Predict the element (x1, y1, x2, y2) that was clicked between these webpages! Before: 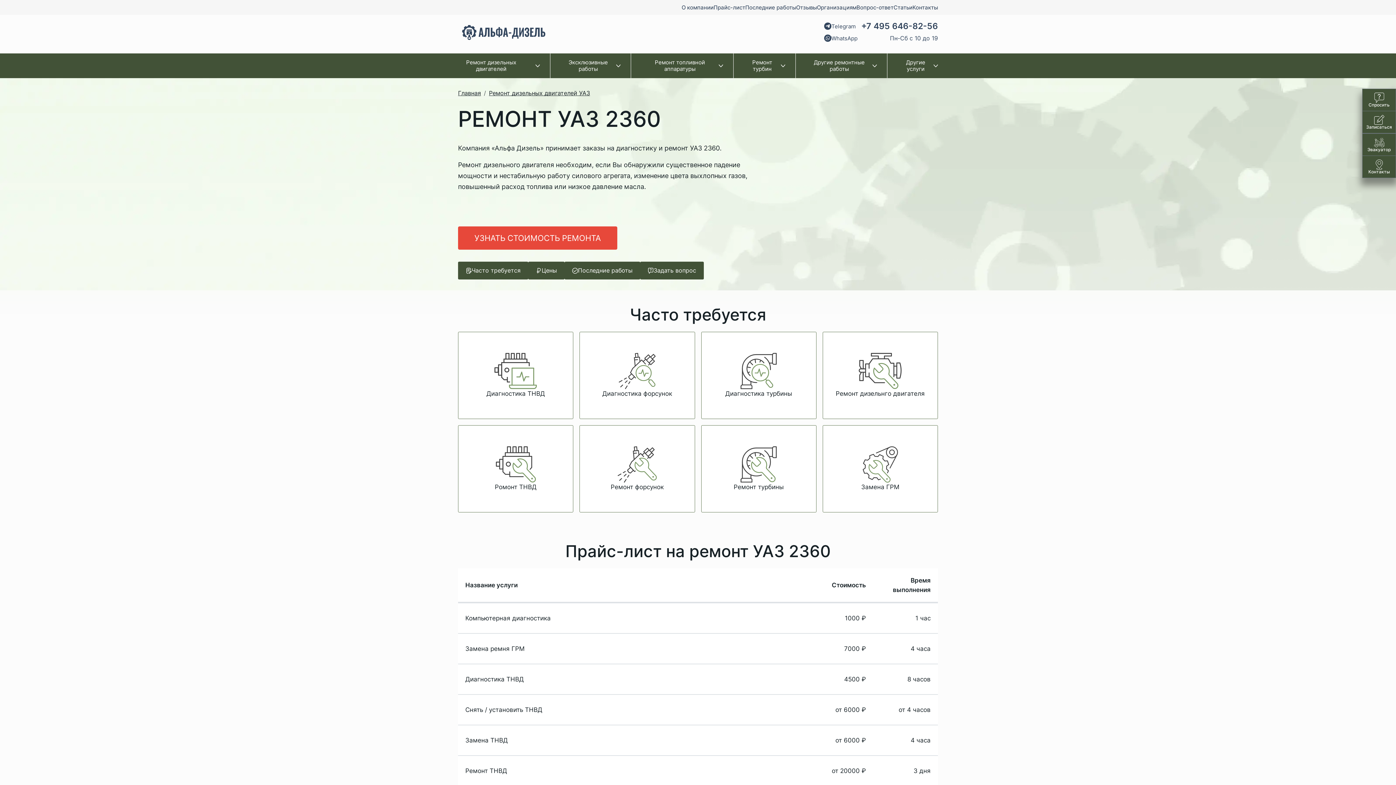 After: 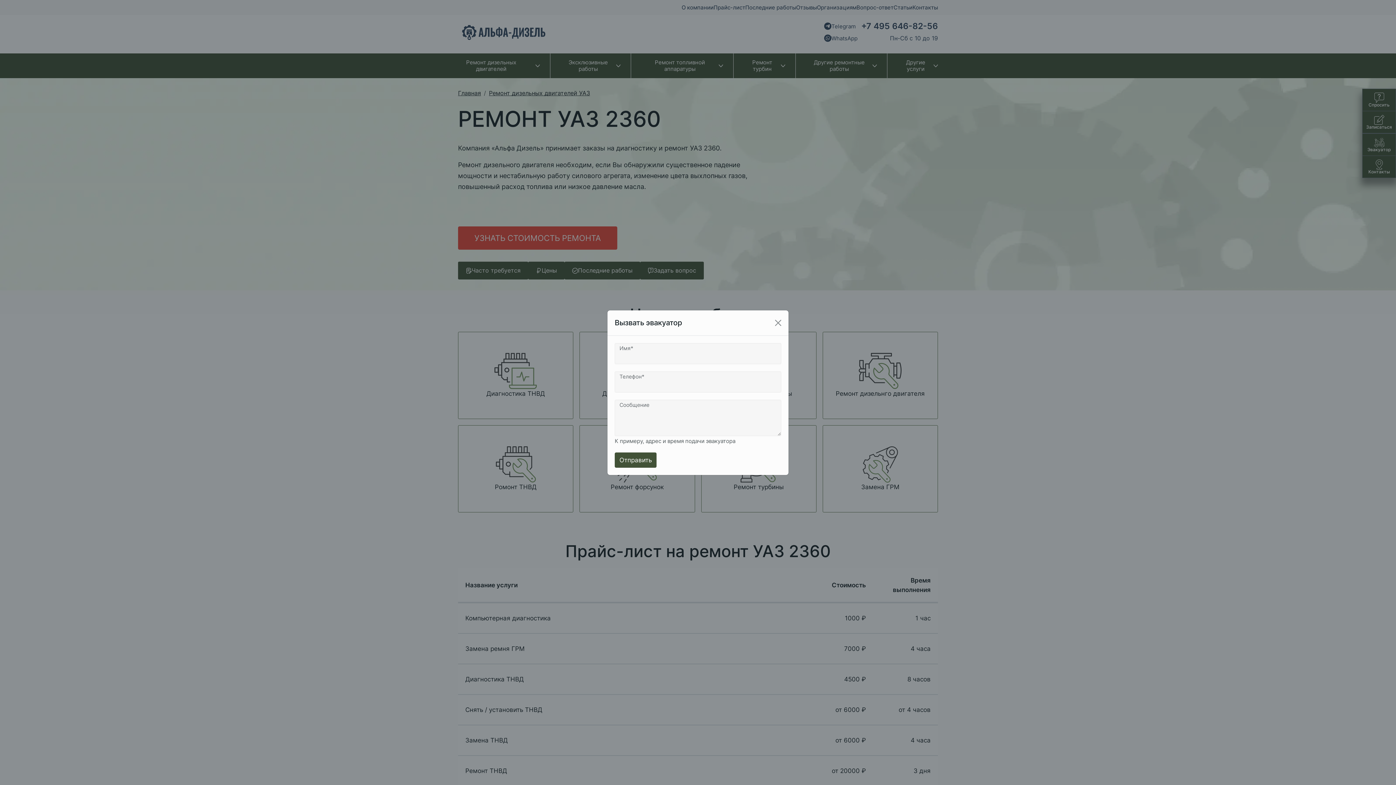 Action: label: Эвакуатор bbox: (1362, 133, 1396, 156)